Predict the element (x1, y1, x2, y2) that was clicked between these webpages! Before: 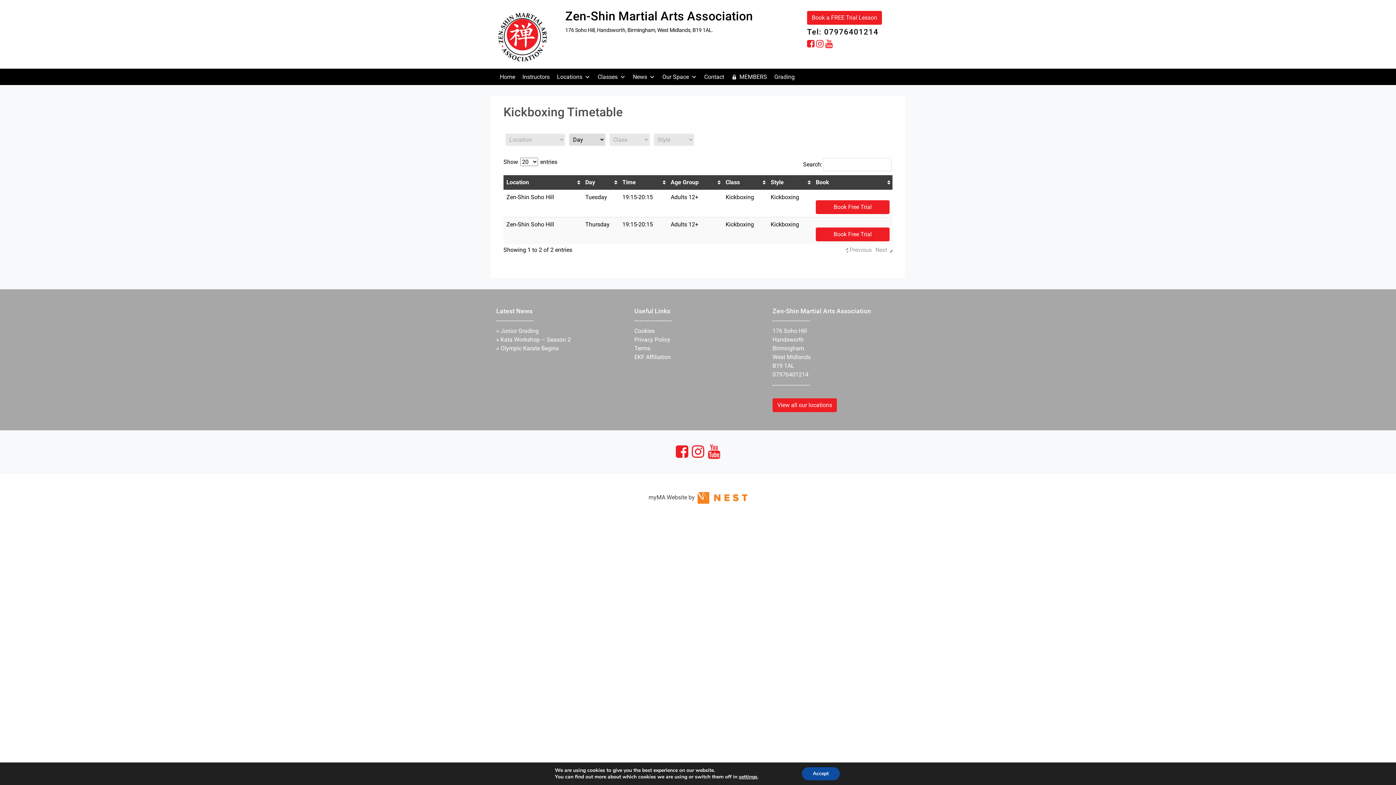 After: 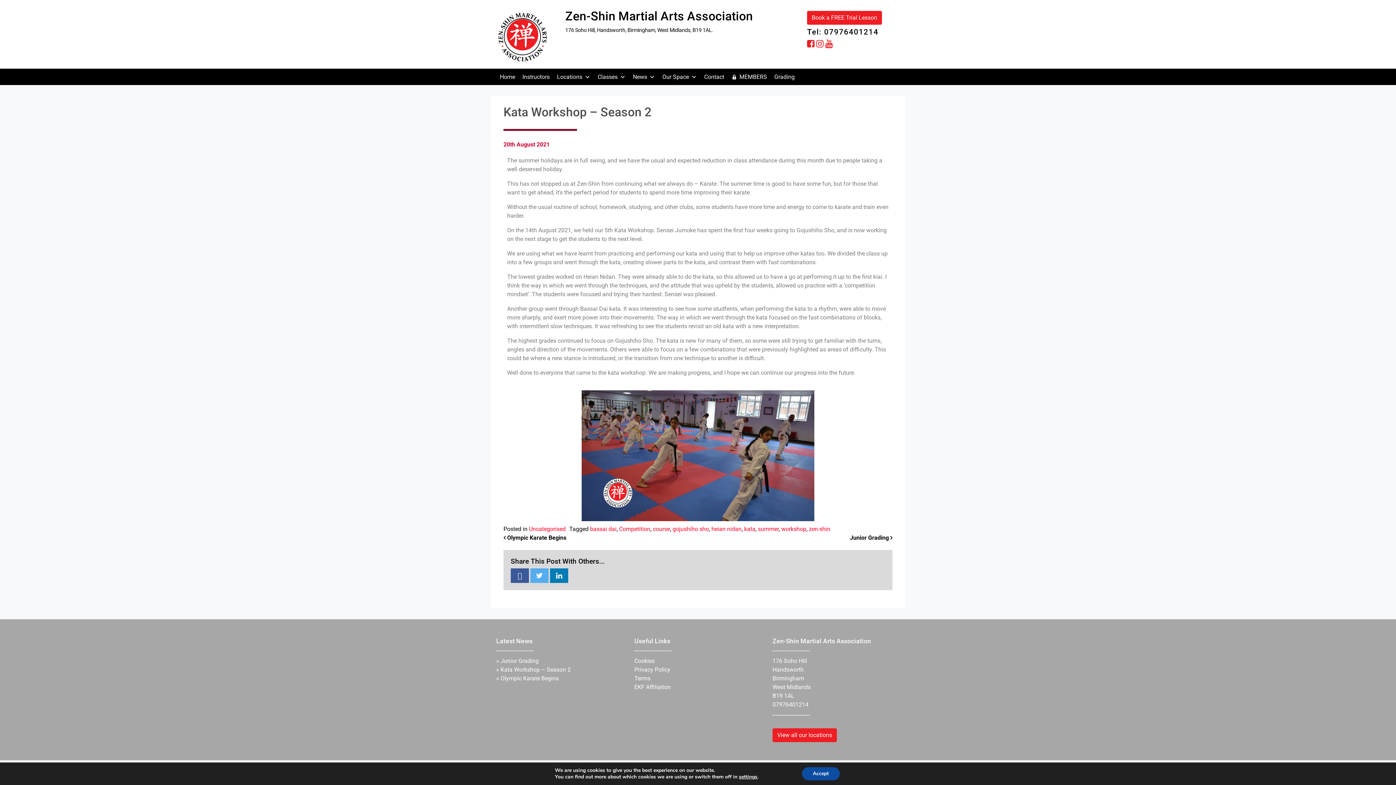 Action: label: Kata Workshop – Season 2 bbox: (500, 336, 570, 343)